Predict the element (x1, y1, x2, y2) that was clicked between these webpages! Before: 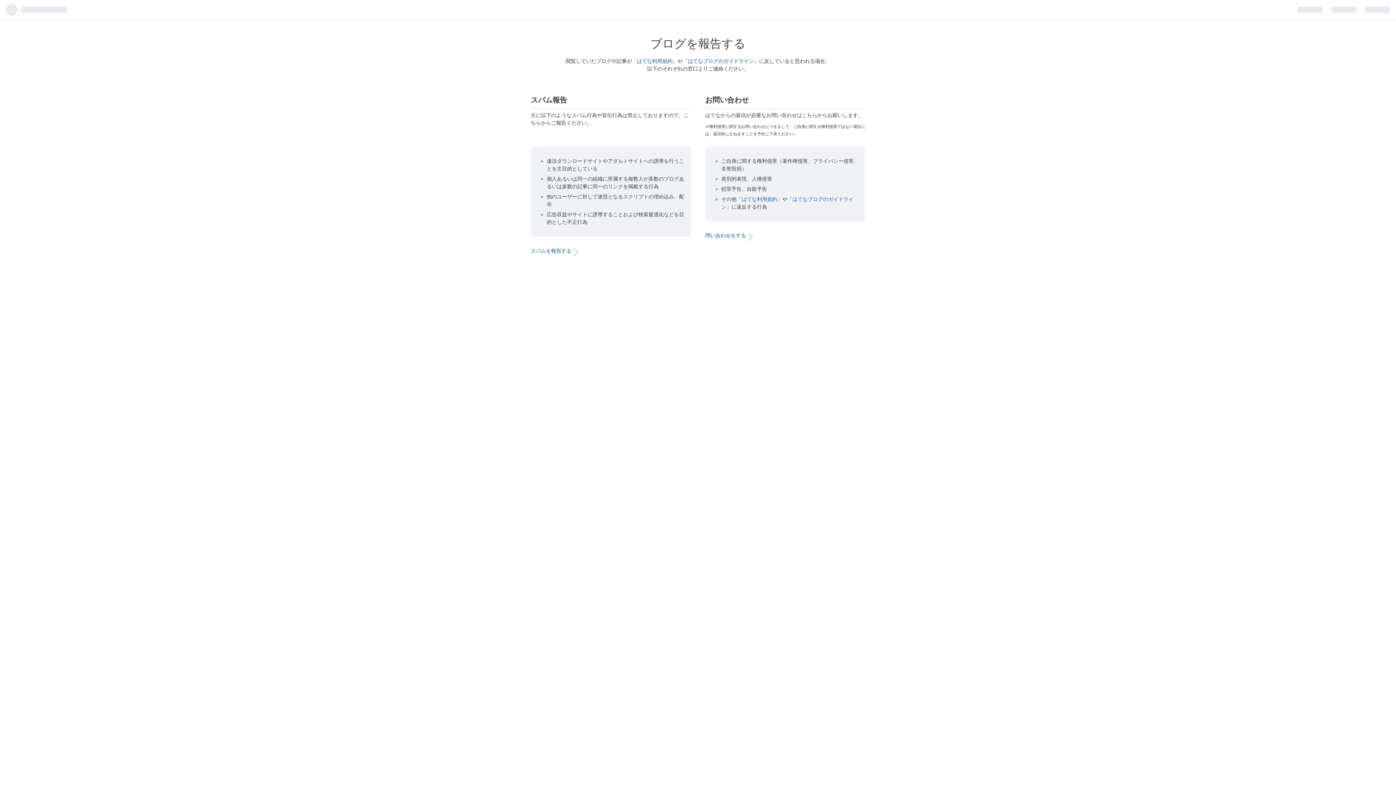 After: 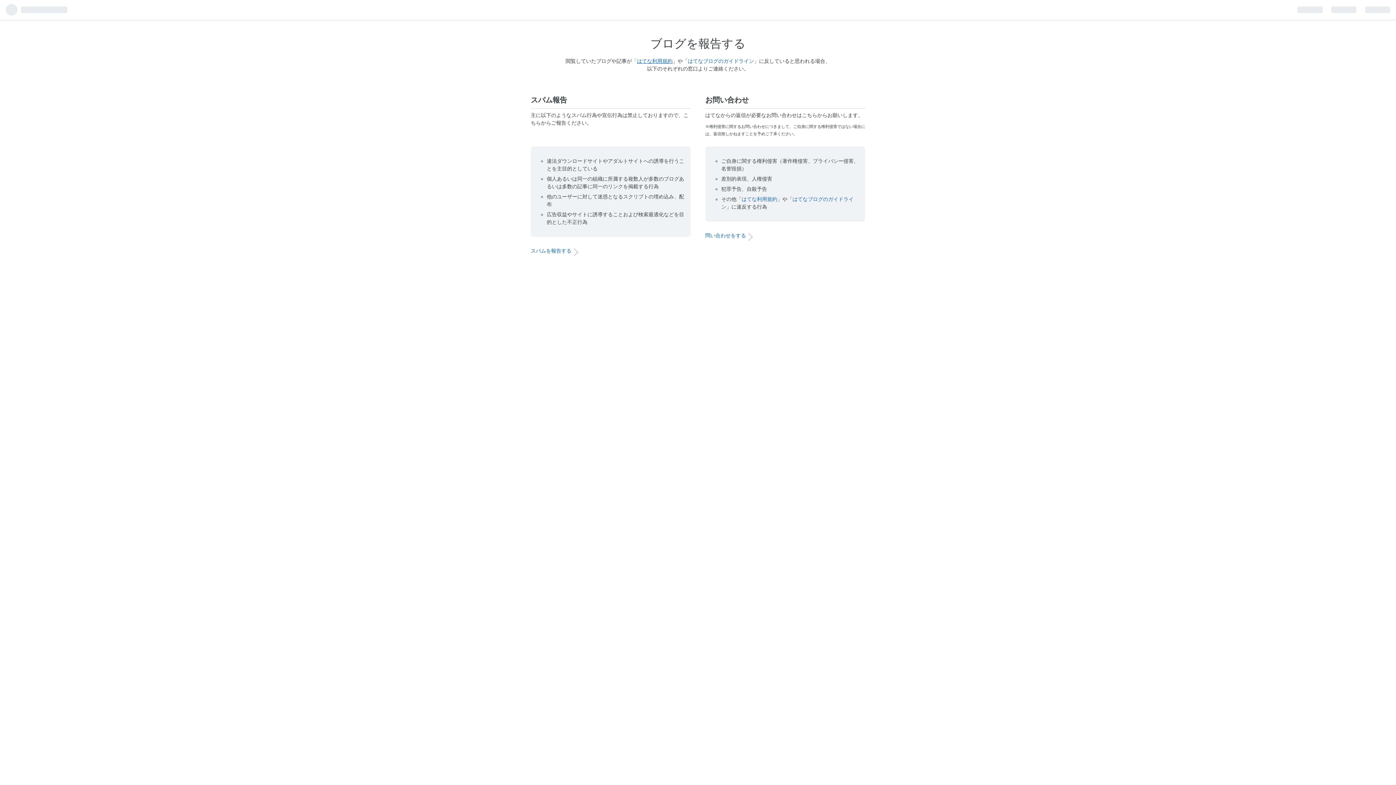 Action: label: はてな利用規約 bbox: (637, 58, 672, 64)